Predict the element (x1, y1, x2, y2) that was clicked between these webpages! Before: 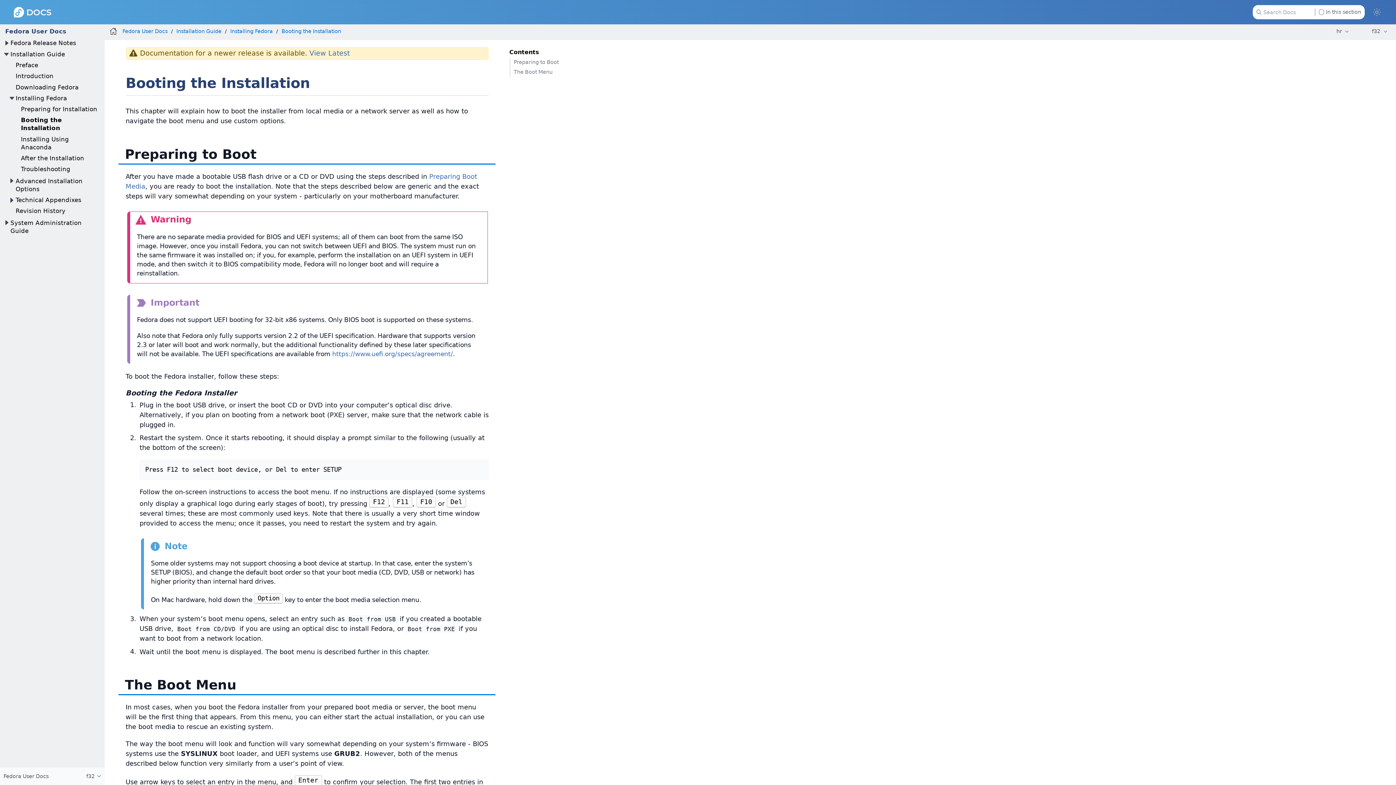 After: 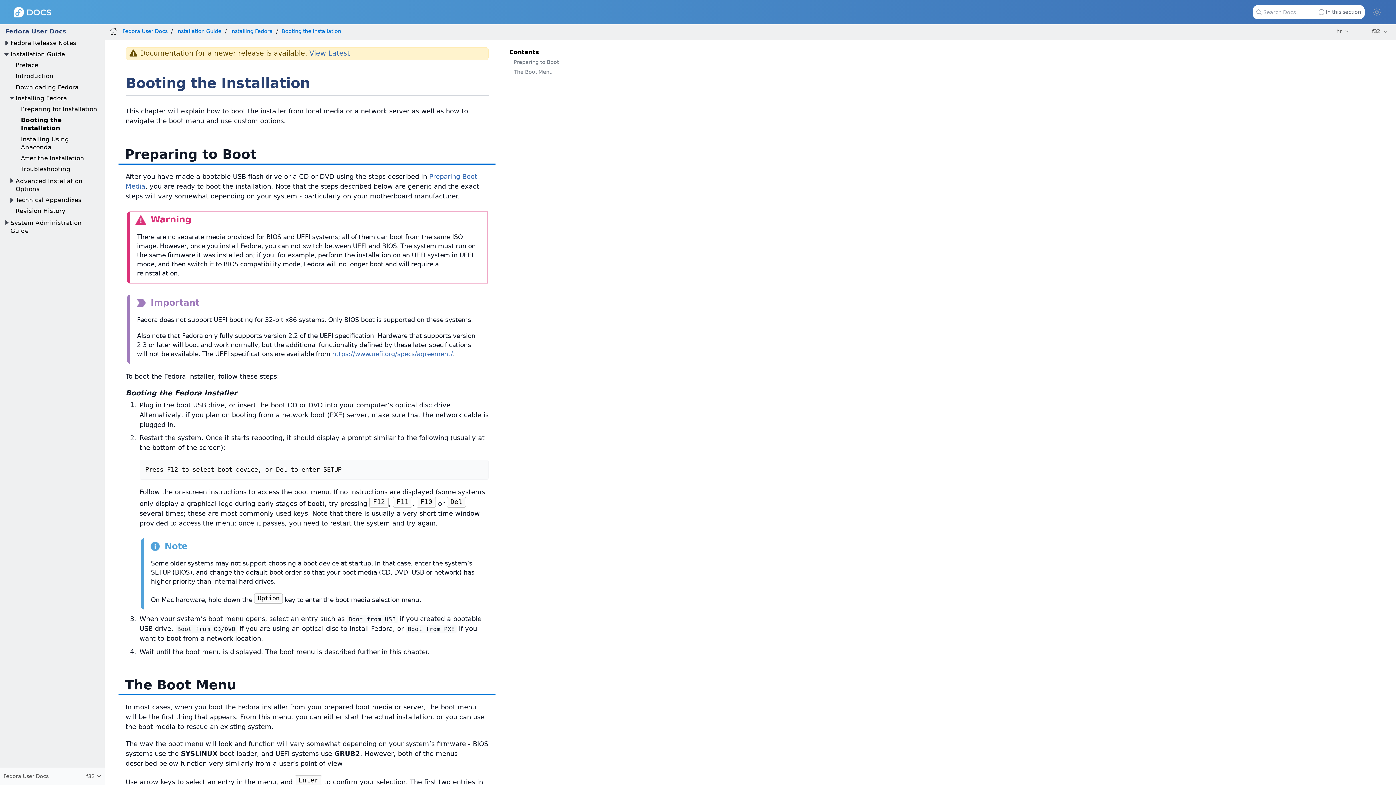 Action: bbox: (281, 28, 341, 34) label: Booting the Installation